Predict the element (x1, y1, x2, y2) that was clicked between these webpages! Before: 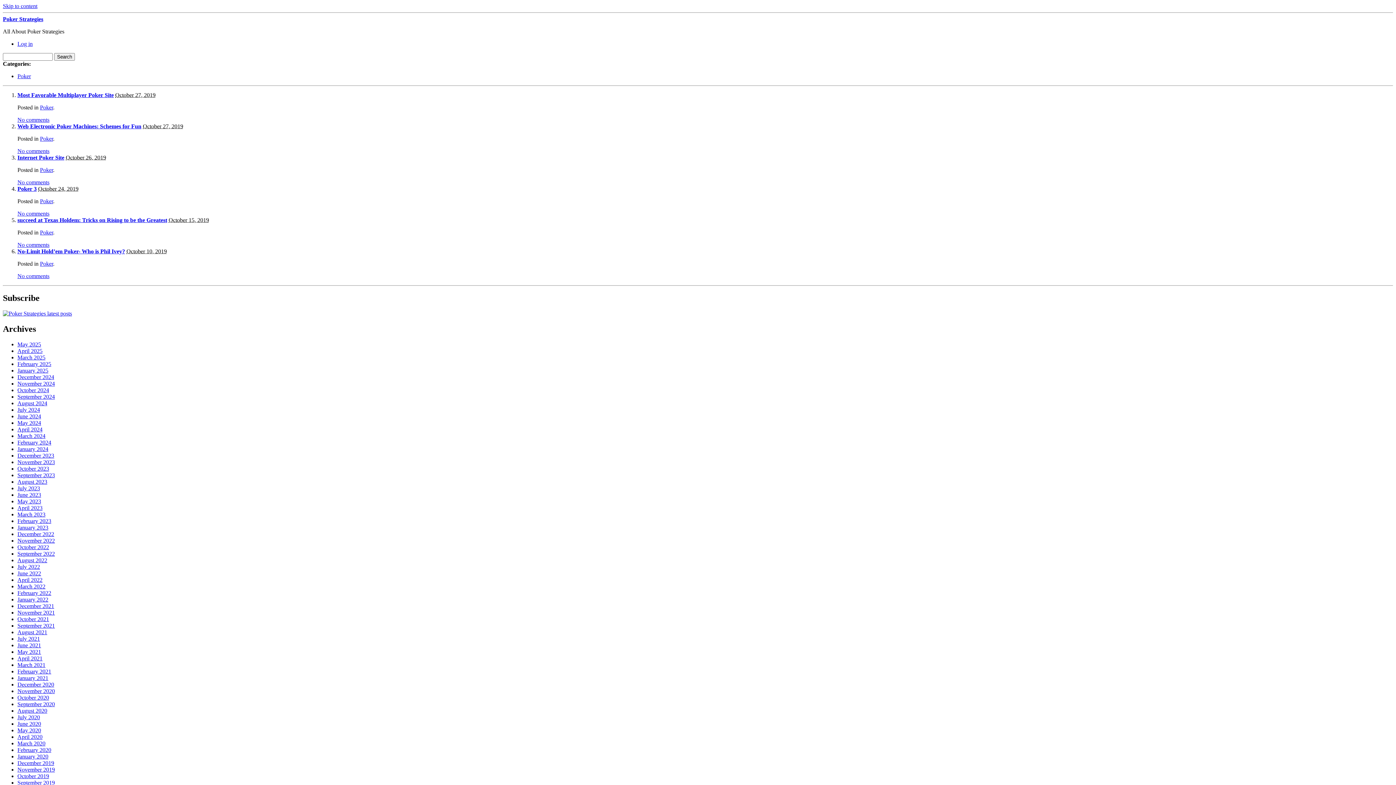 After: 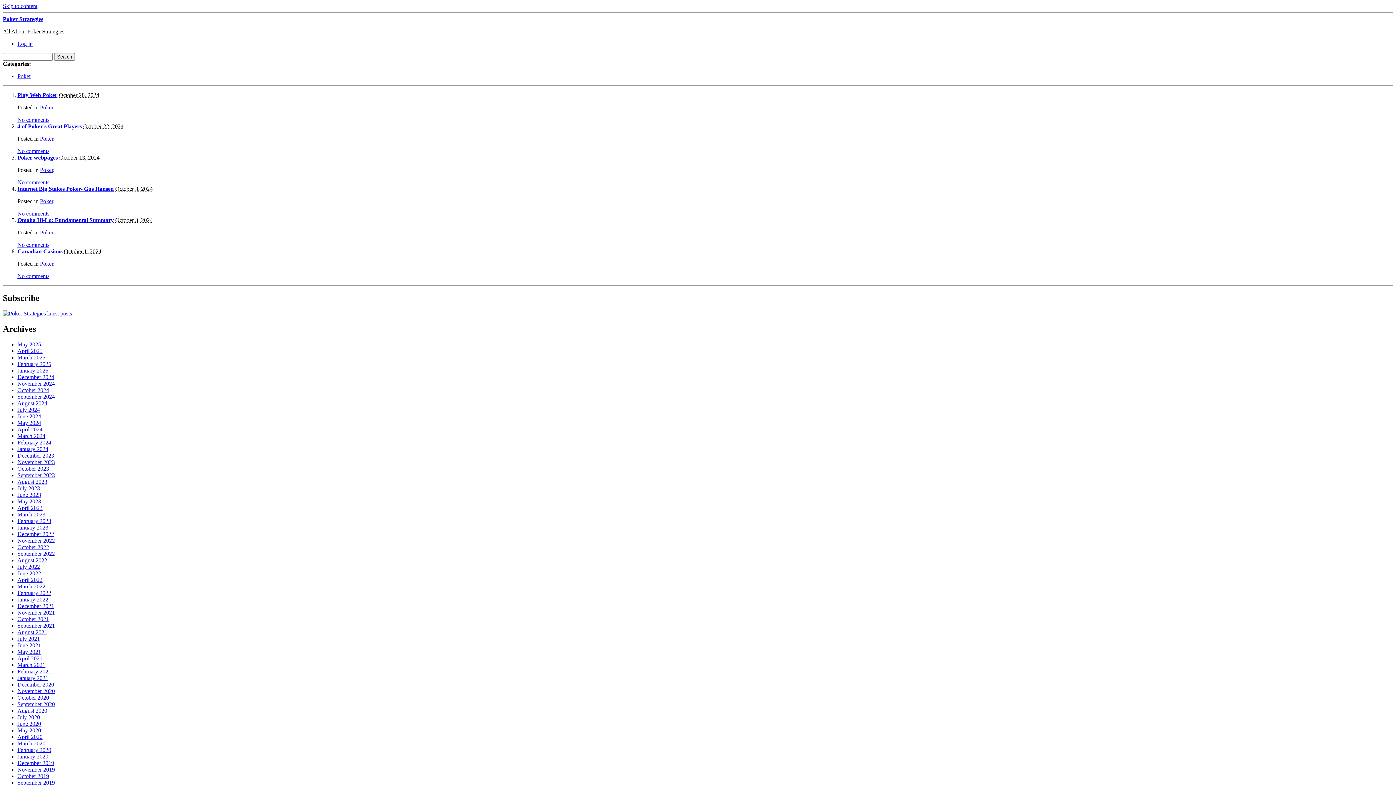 Action: label: October 2024 bbox: (17, 387, 49, 393)